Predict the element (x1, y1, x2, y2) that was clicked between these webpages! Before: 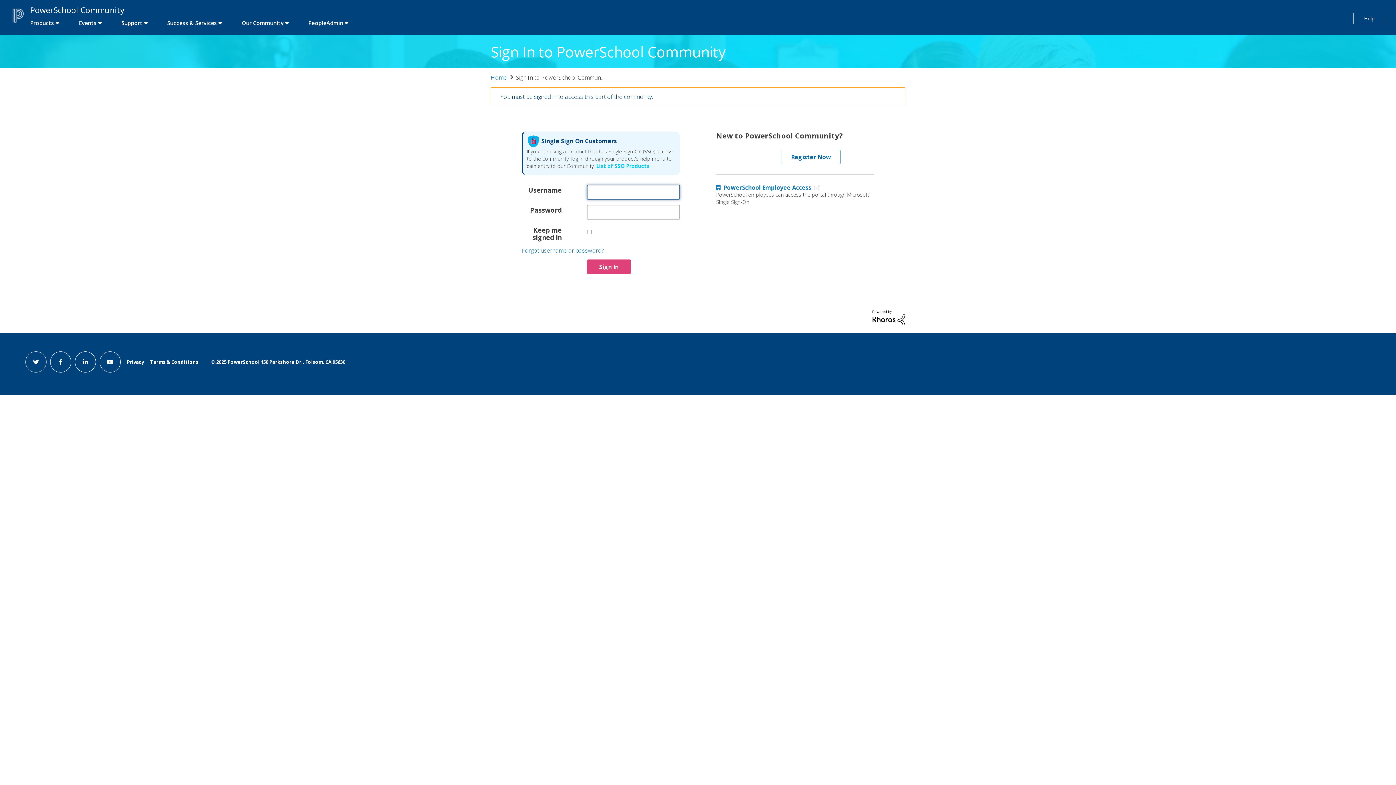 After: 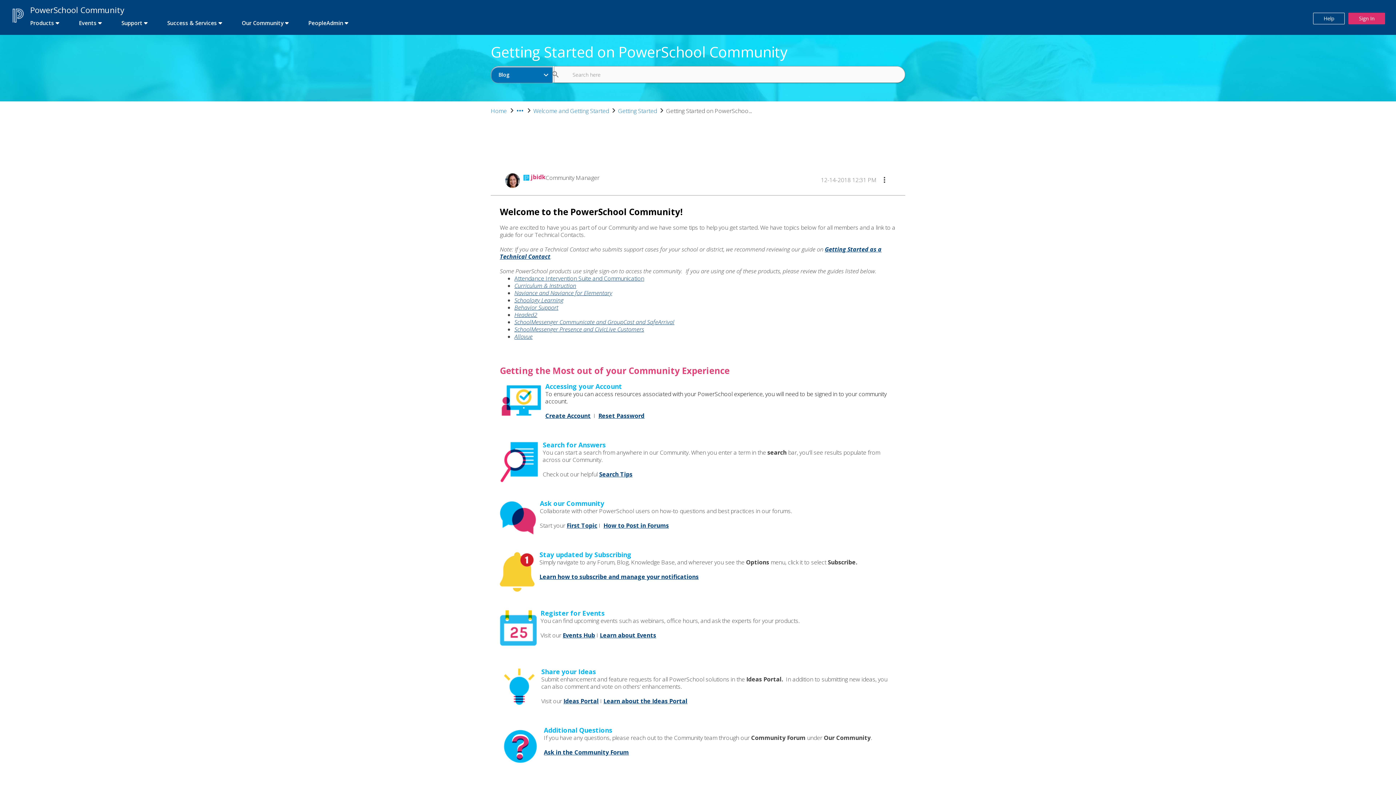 Action: bbox: (594, 162, 649, 169) label:  List of SSO Products